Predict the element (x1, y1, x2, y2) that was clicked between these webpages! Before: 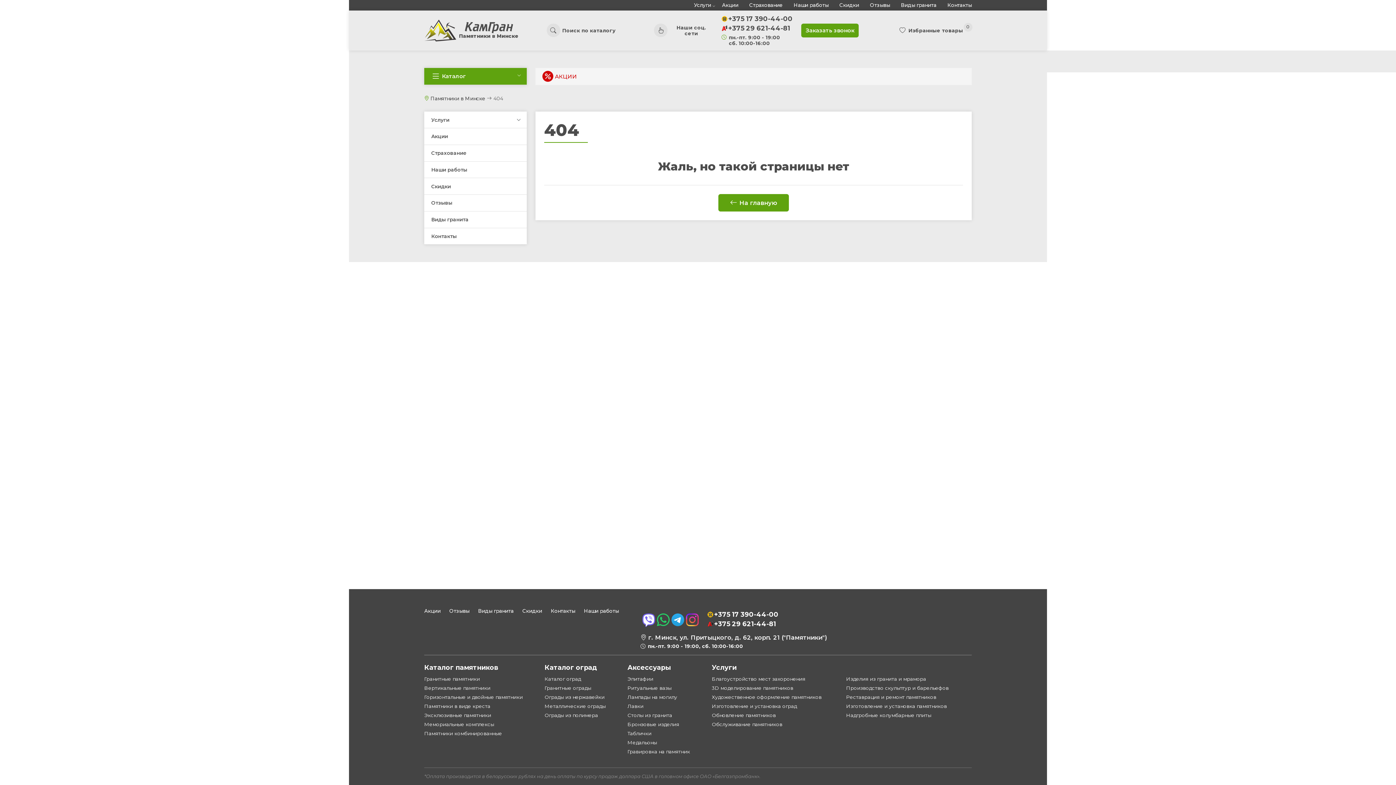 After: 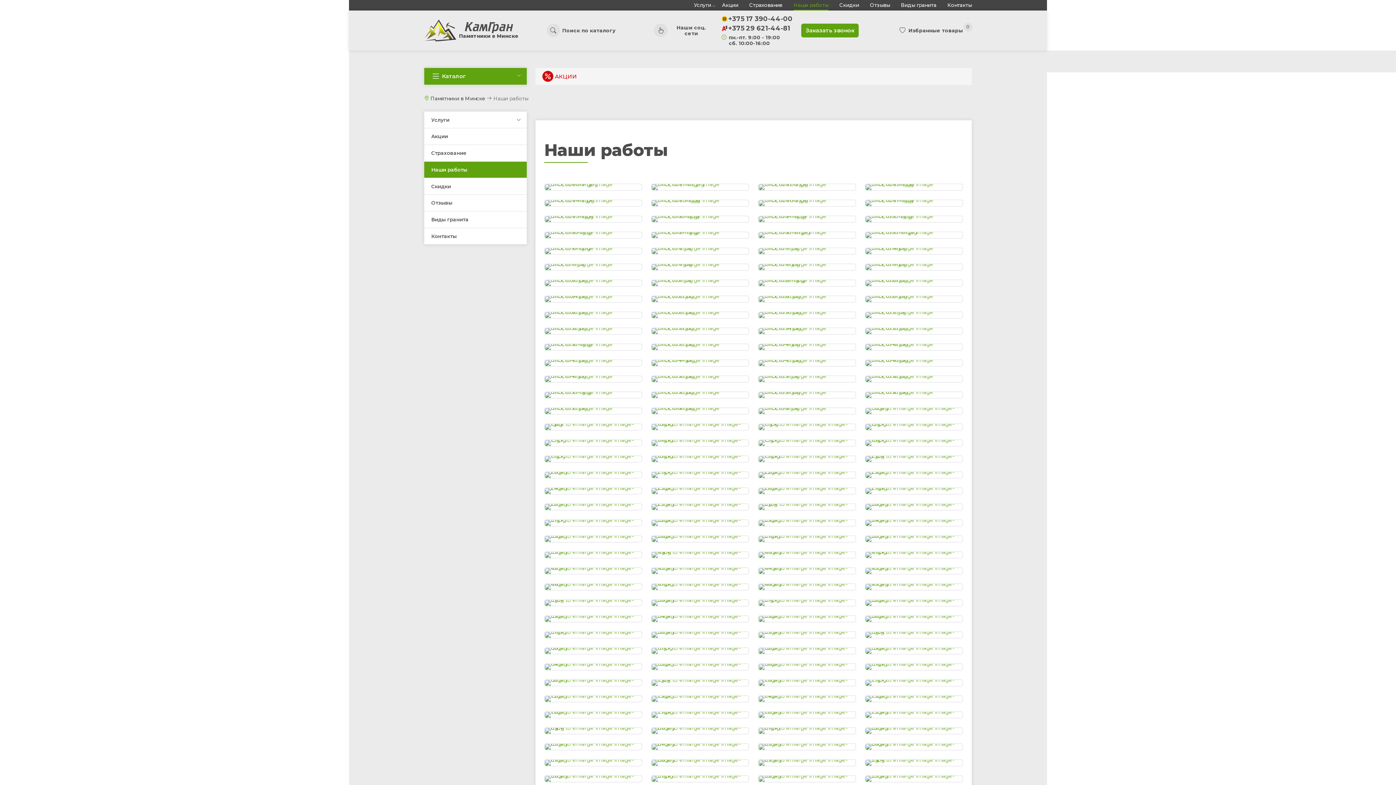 Action: label: Наши работы bbox: (584, 606, 618, 615)